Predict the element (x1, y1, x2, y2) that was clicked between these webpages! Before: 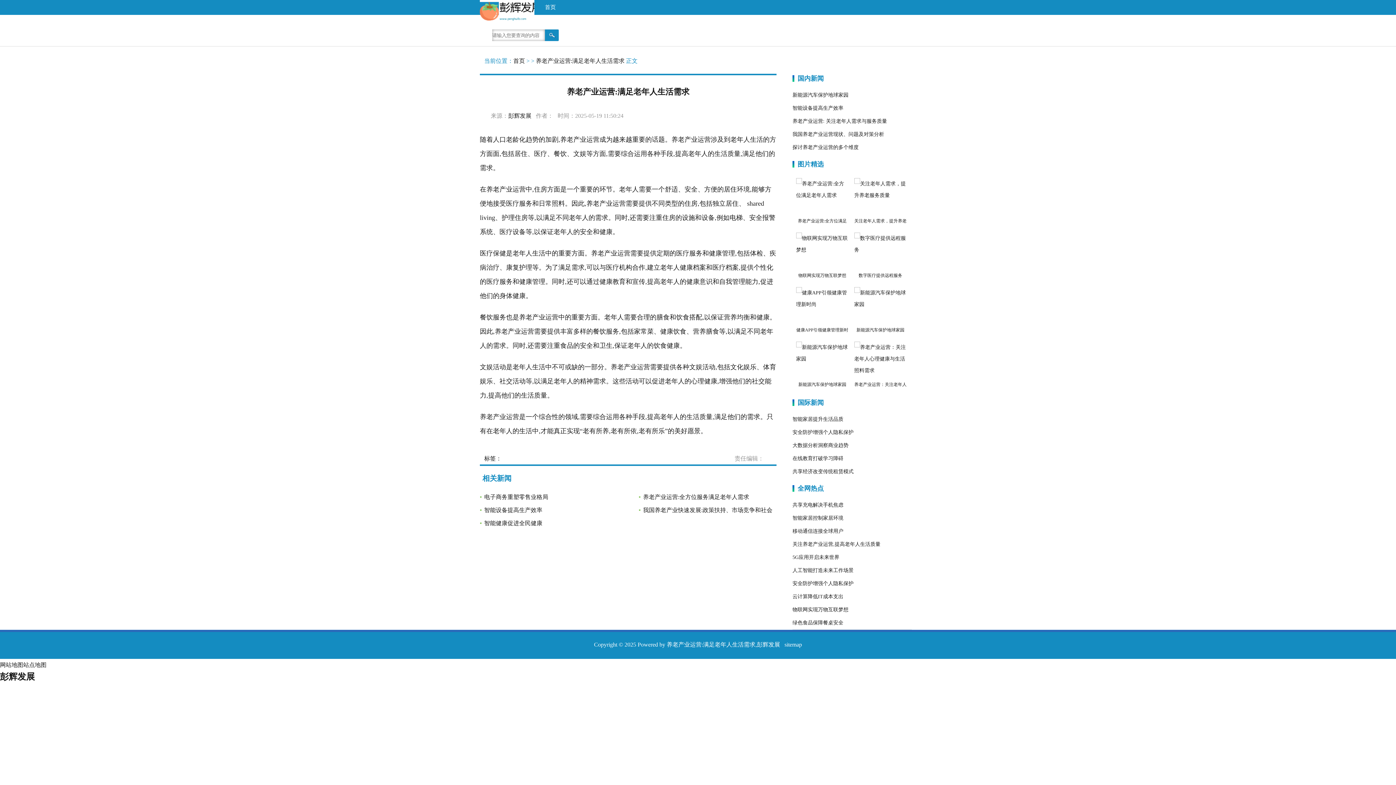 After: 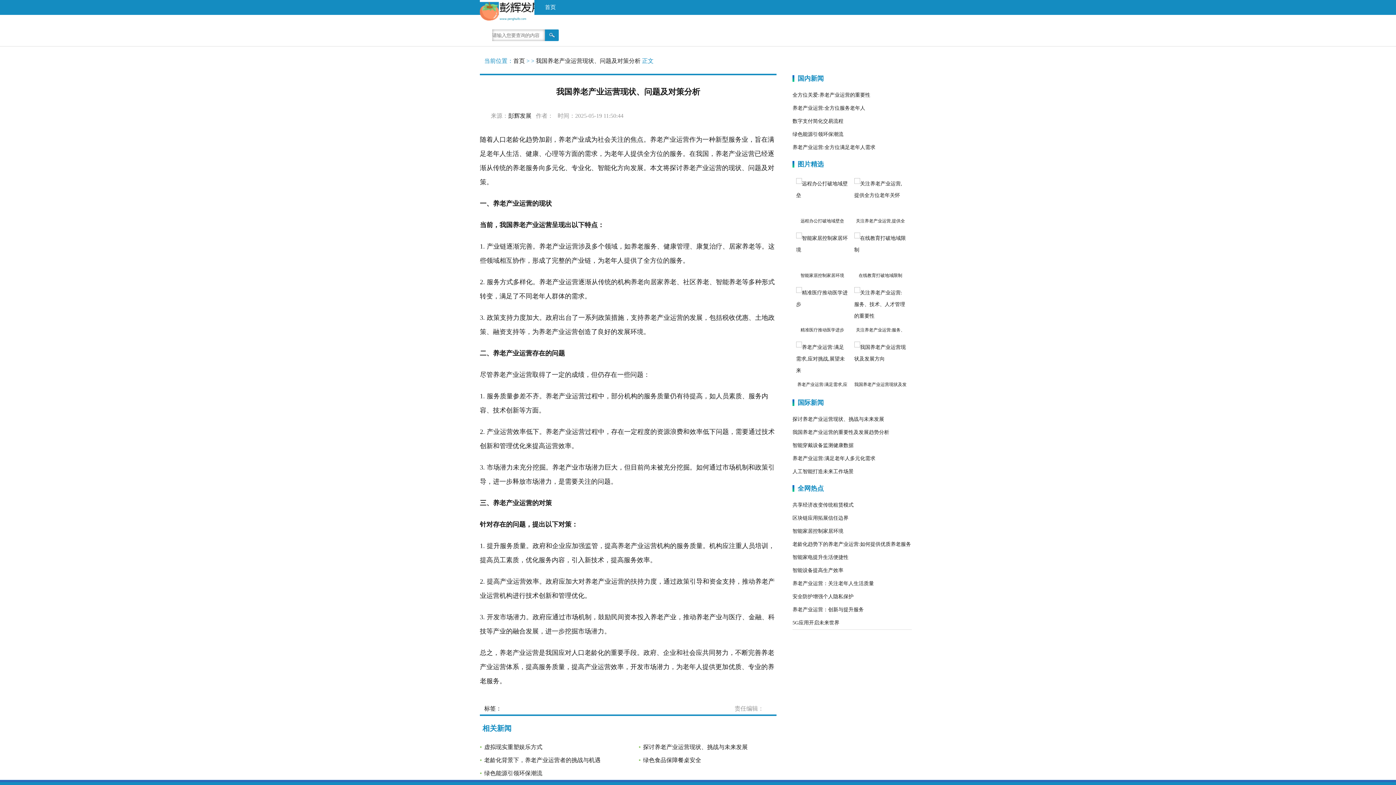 Action: label: 我国养老产业运营现状、问题及对策分析 bbox: (792, 131, 884, 137)